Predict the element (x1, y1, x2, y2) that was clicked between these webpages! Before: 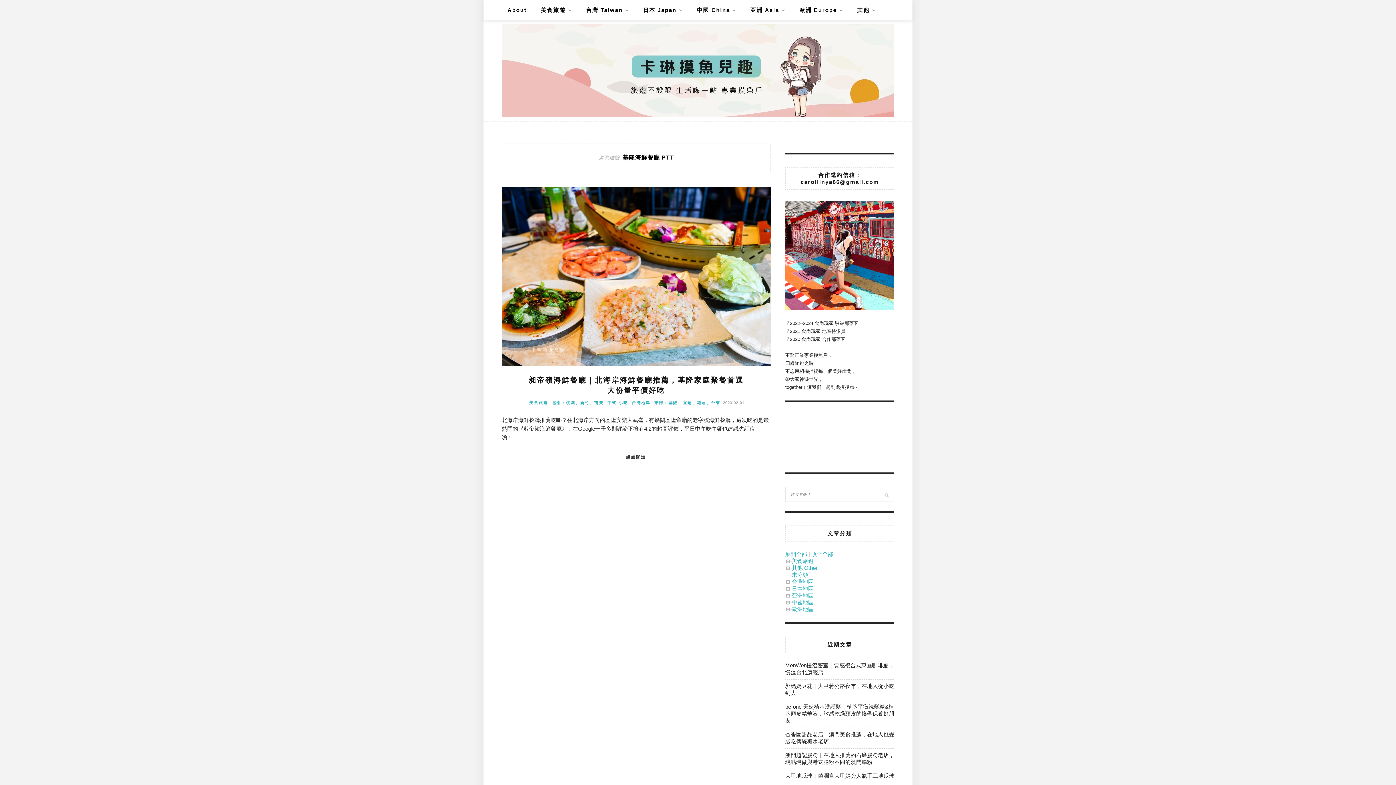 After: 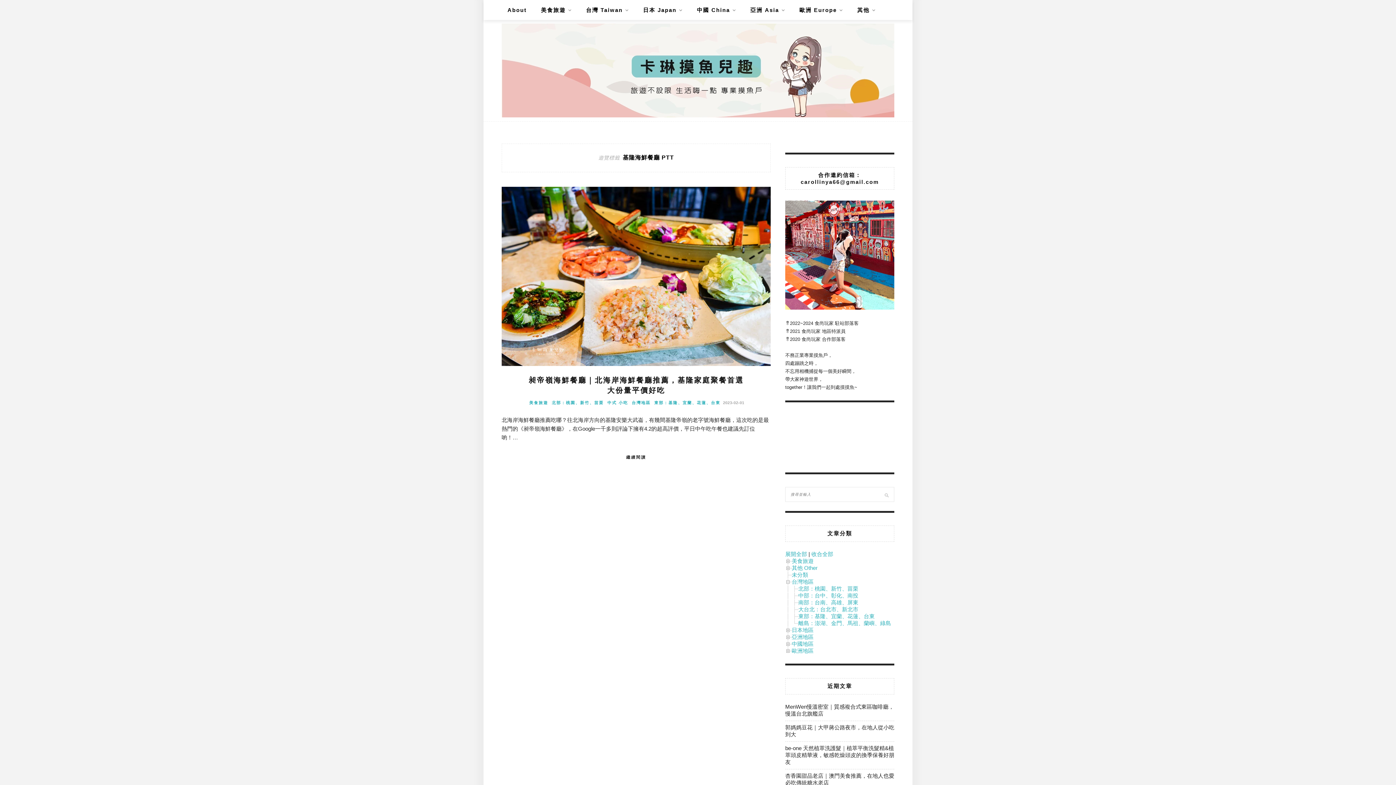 Action: bbox: (785, 578, 792, 585)